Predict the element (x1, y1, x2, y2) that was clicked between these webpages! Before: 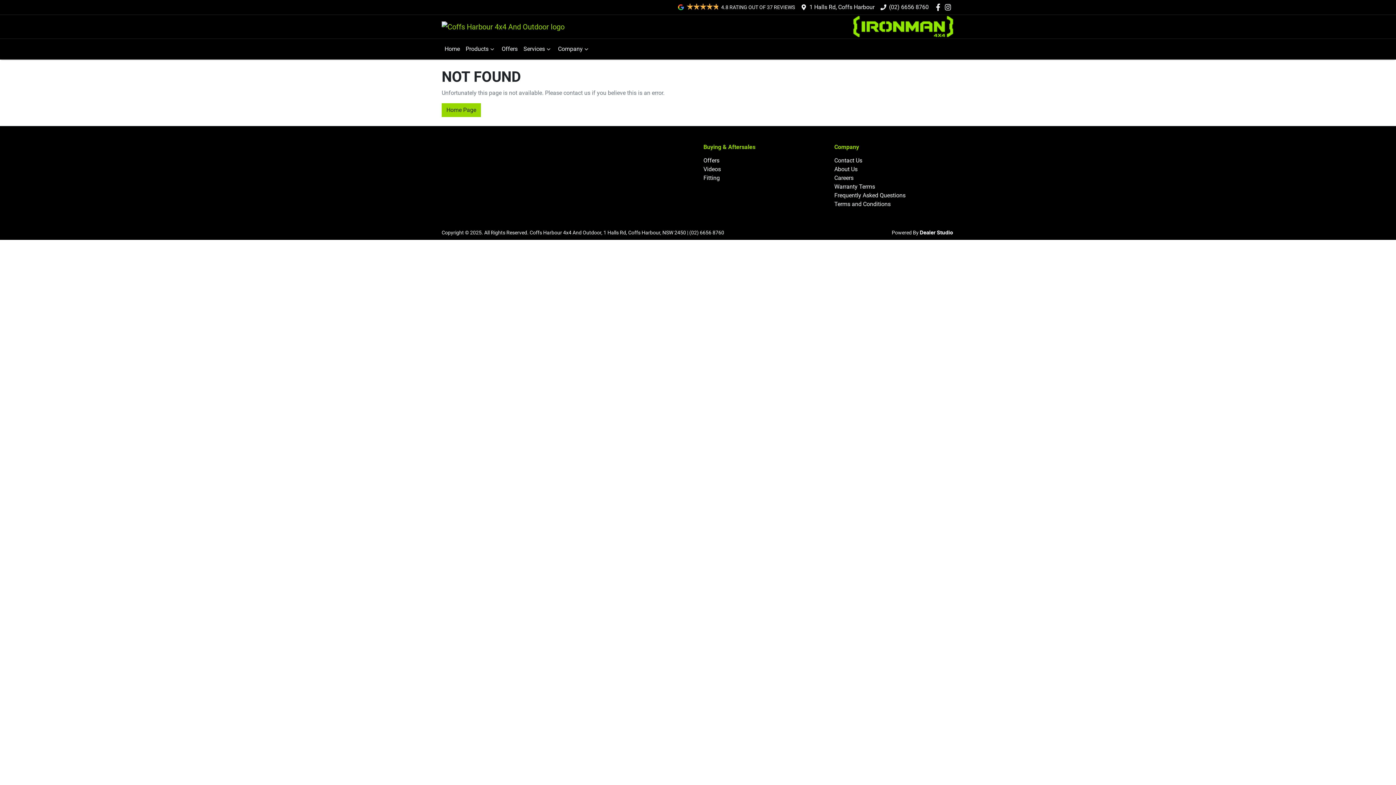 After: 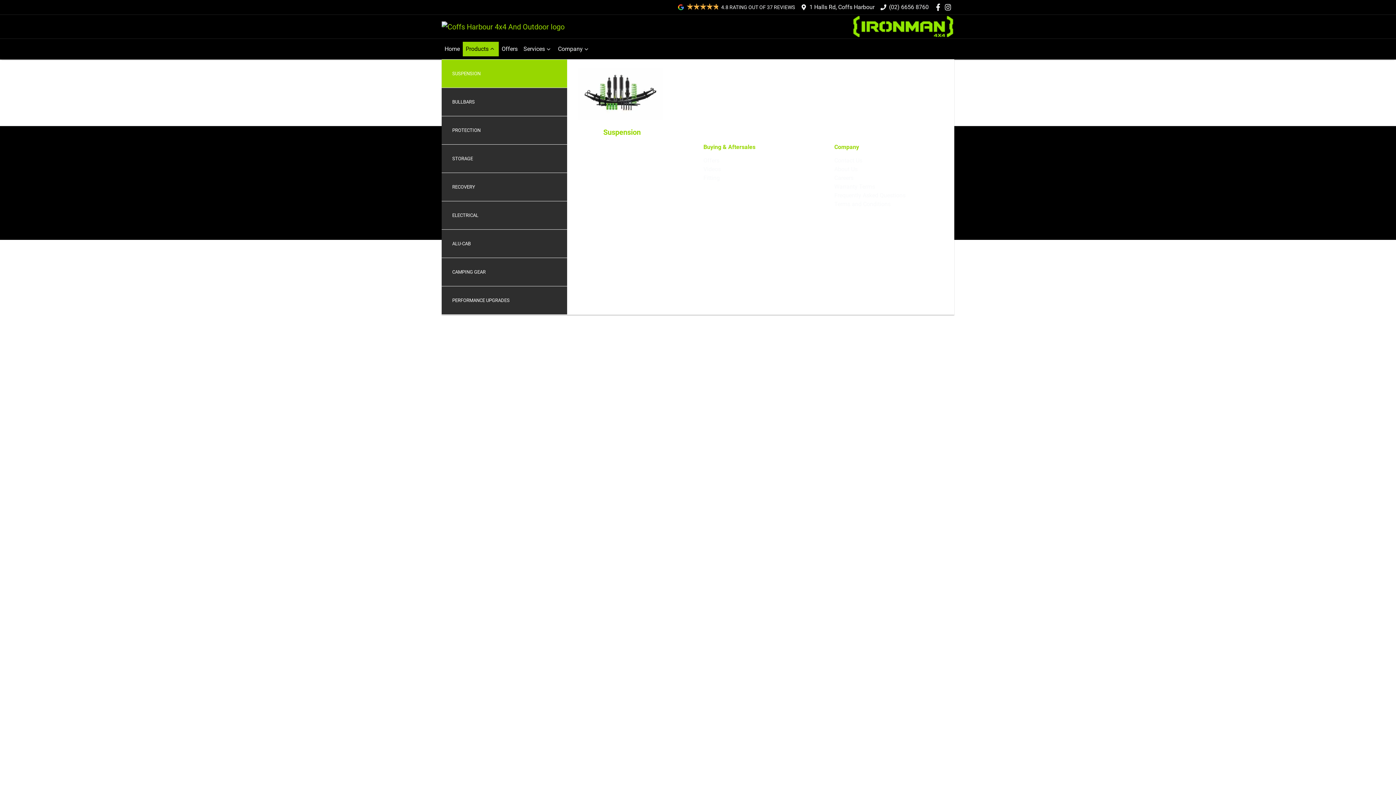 Action: label: Products bbox: (462, 41, 498, 56)